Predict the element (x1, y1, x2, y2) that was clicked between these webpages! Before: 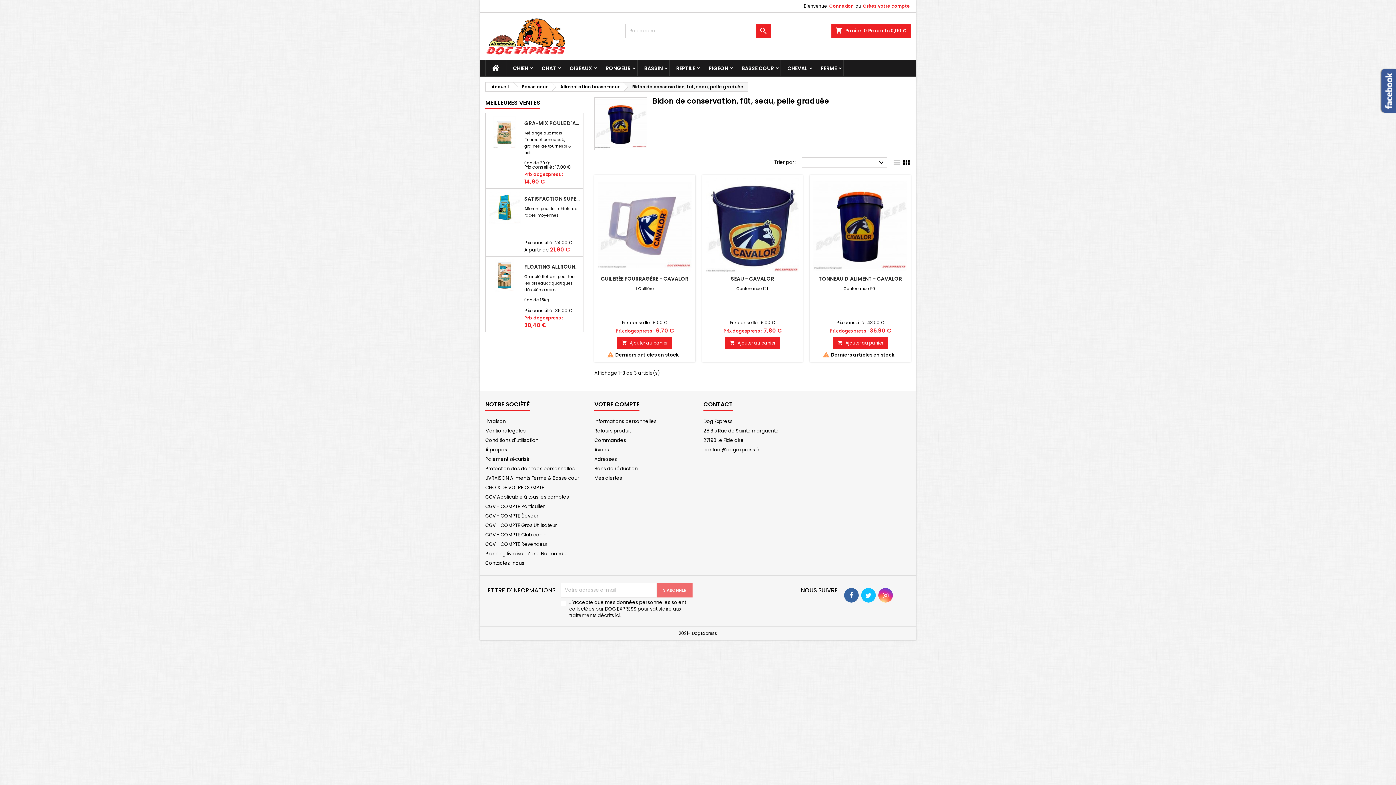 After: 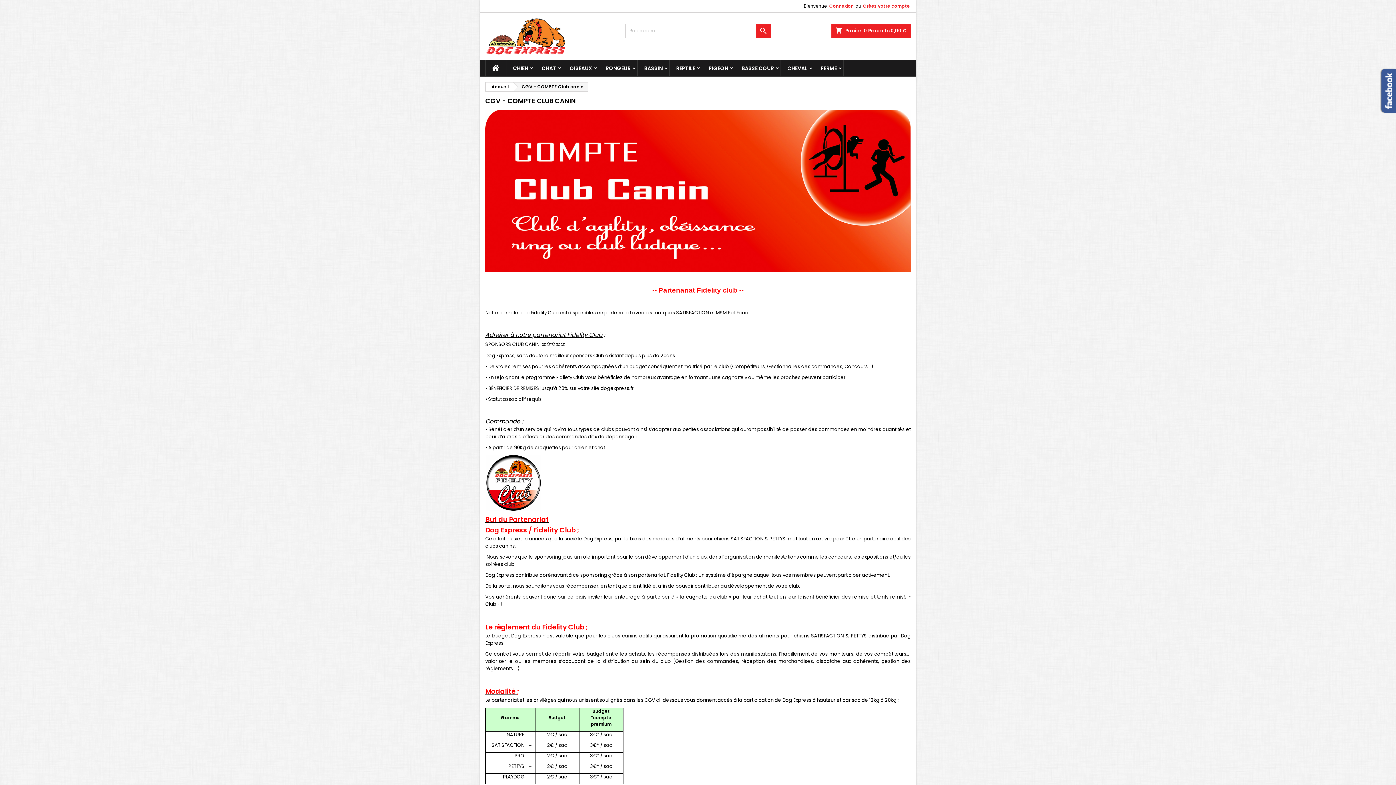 Action: label: CGV - COMPTE Club canin bbox: (485, 531, 546, 538)